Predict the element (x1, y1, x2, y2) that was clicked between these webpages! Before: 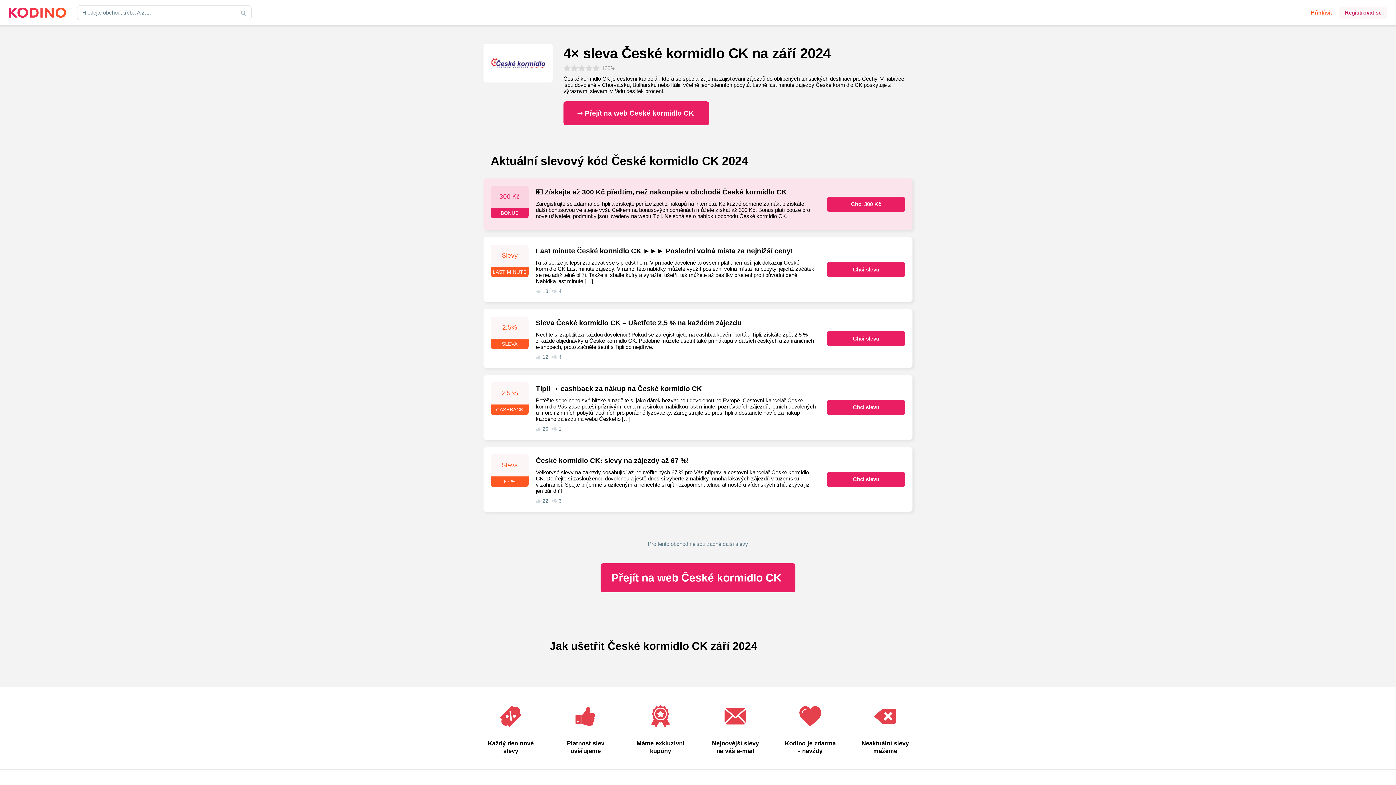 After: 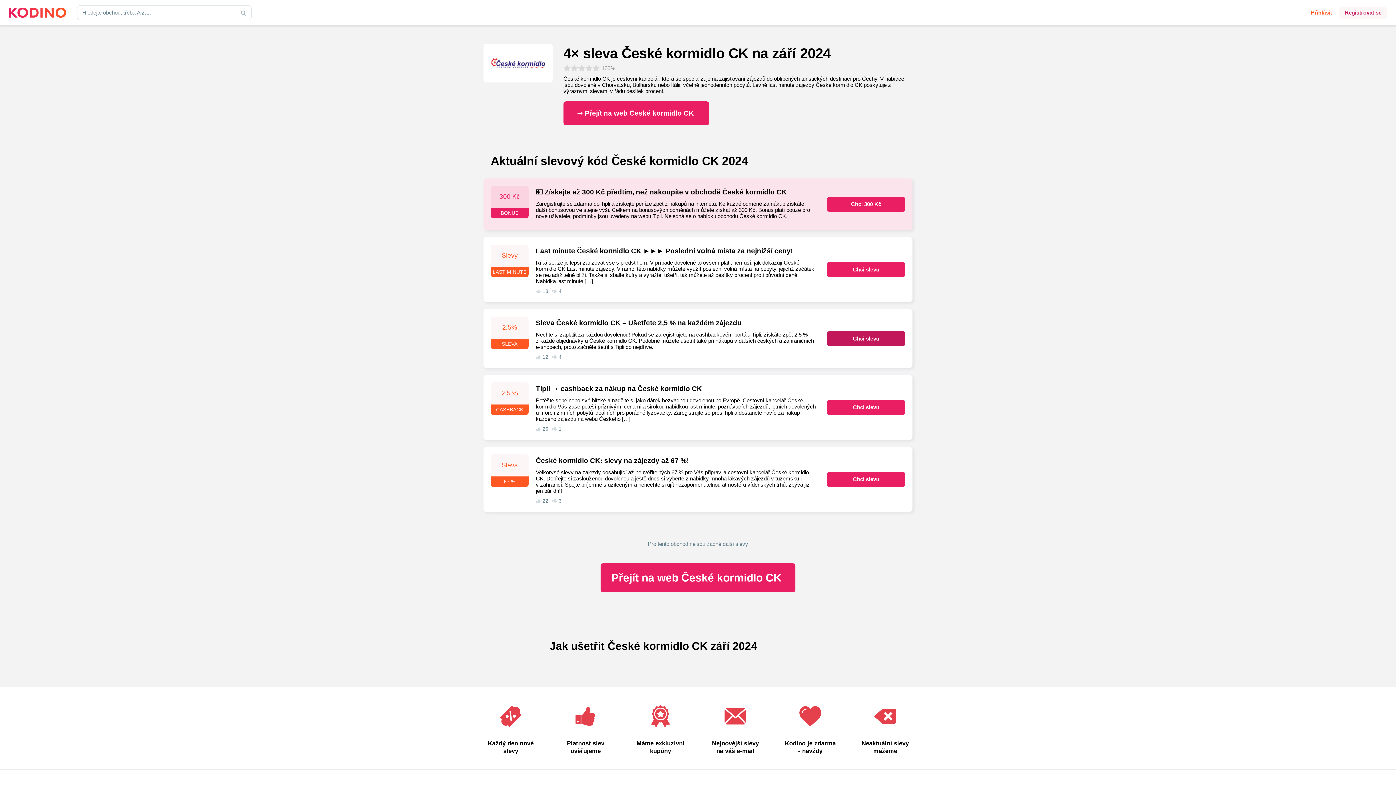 Action: label: 2,5%
SLEVA
Sleva České kormidlo CK – Ušetřete 2,5 % na každém zájezdu
Nechte si zaplatit za každou dovolenou! Pokud se zaregistrujete na cashbackovém portálu Tipli, získáte zpět 2,5 % z každé objednávky u České kormidlo CK. Podobně můžete ušetřit také při nákupu v dalších českých a zahraničních e-shopech, proto začněte šetřit s Tipli co nejdříve.
12
4
Chci slevu bbox: (483, 309, 912, 368)